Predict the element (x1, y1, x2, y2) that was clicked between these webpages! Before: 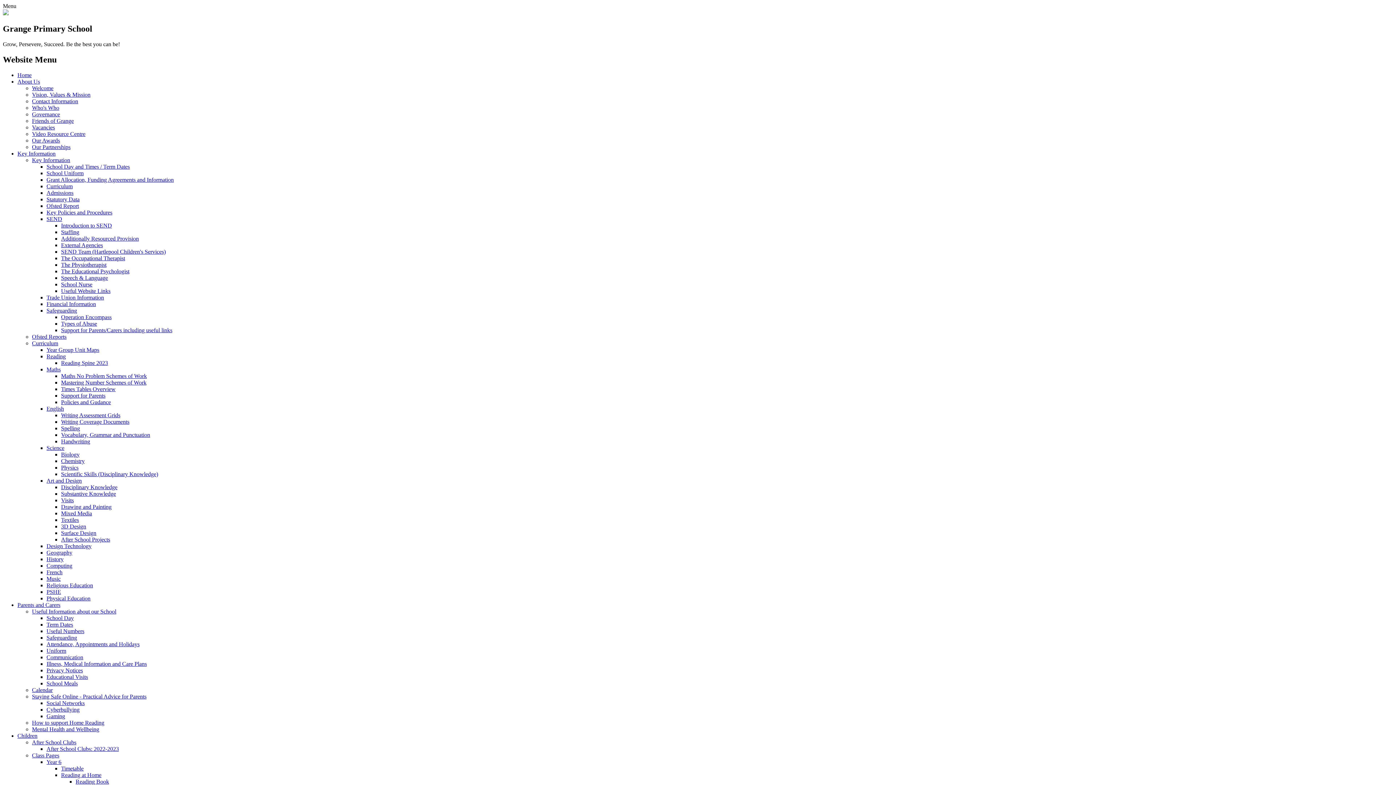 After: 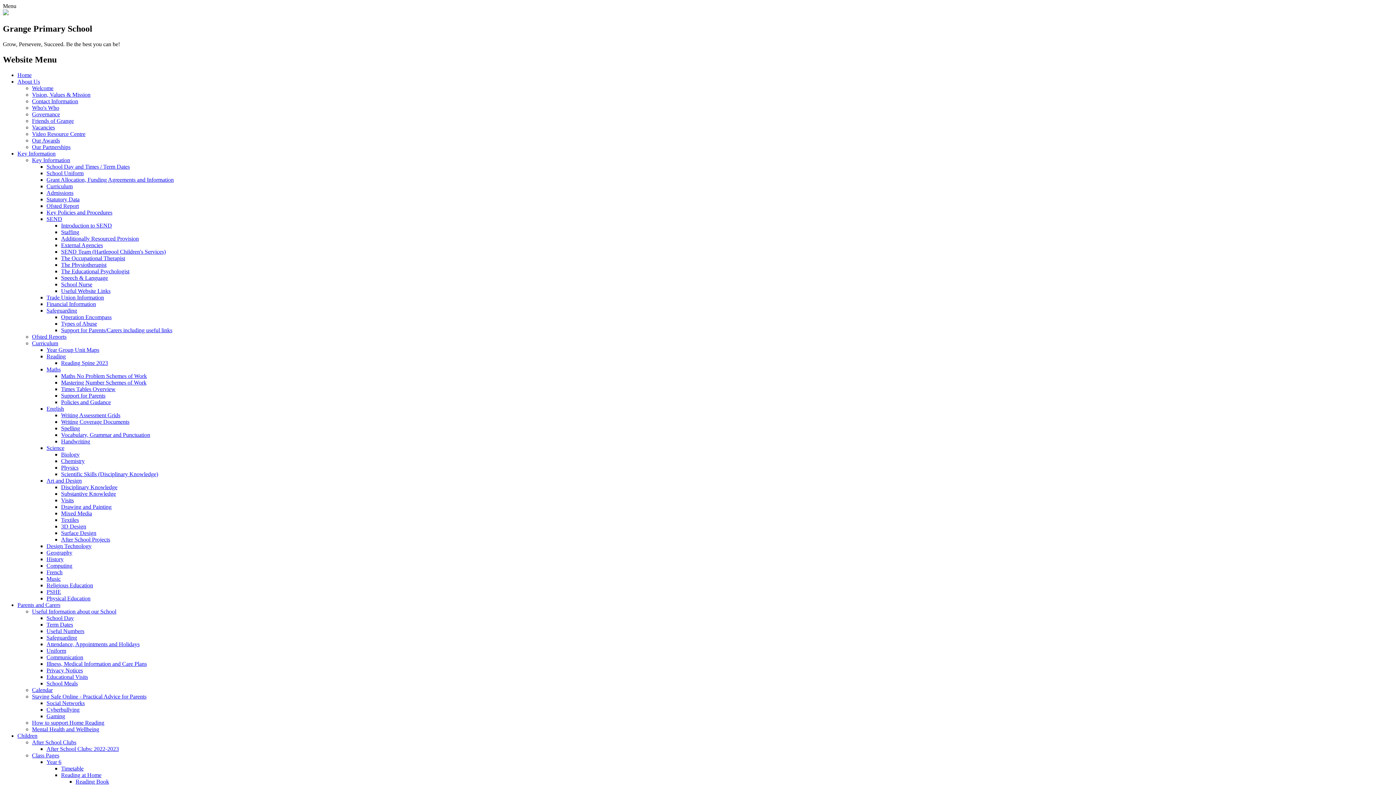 Action: bbox: (61, 536, 110, 542) label: After School Projects